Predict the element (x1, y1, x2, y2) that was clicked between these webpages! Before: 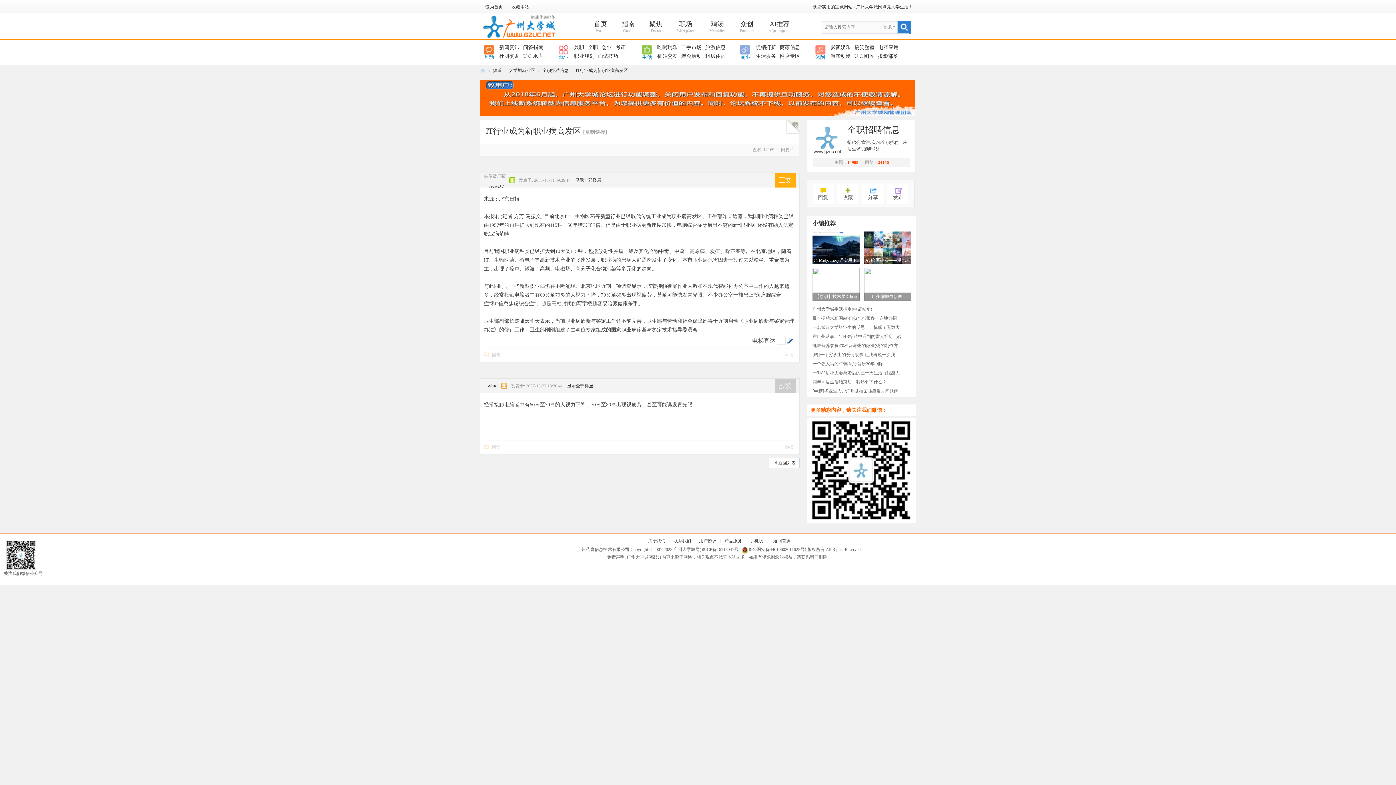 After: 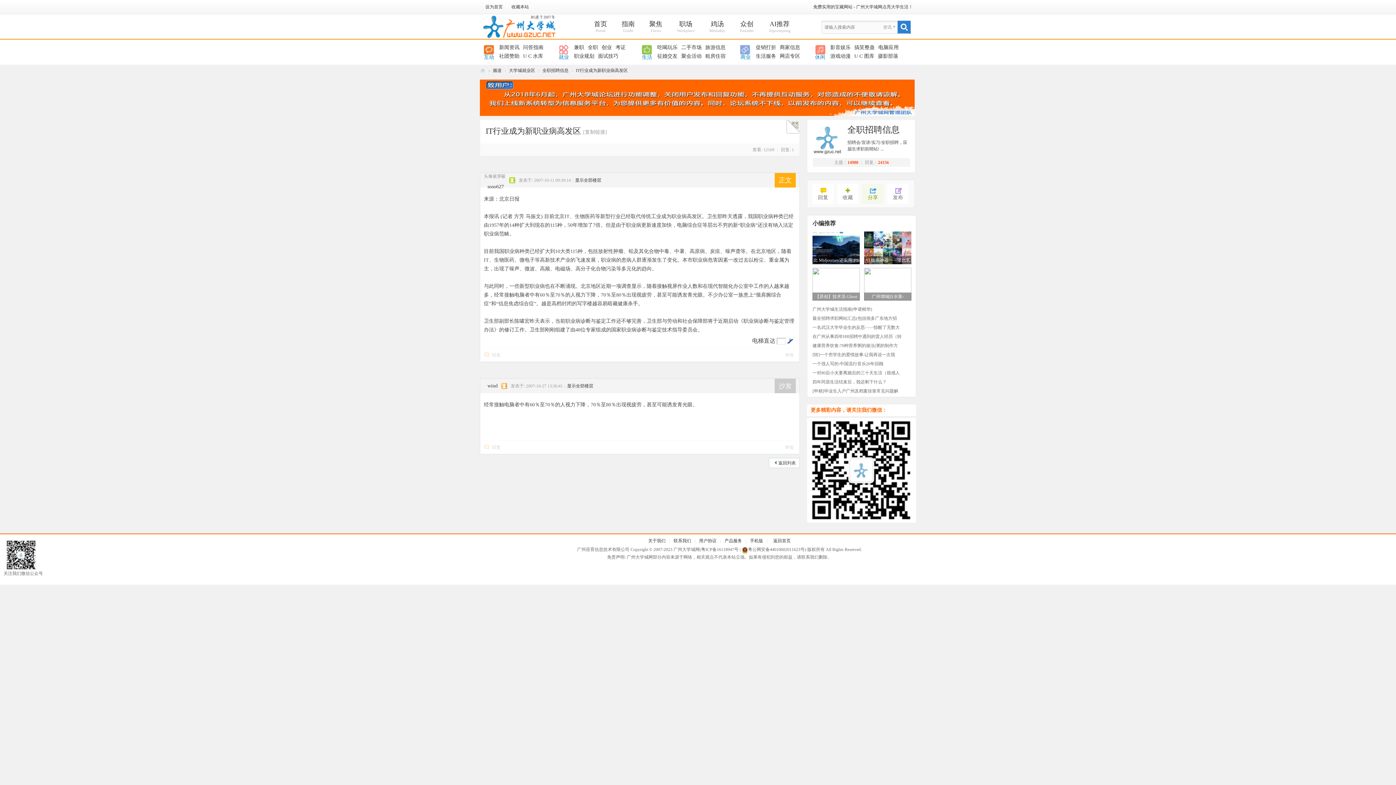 Action: bbox: (862, 183, 884, 203) label: 分享